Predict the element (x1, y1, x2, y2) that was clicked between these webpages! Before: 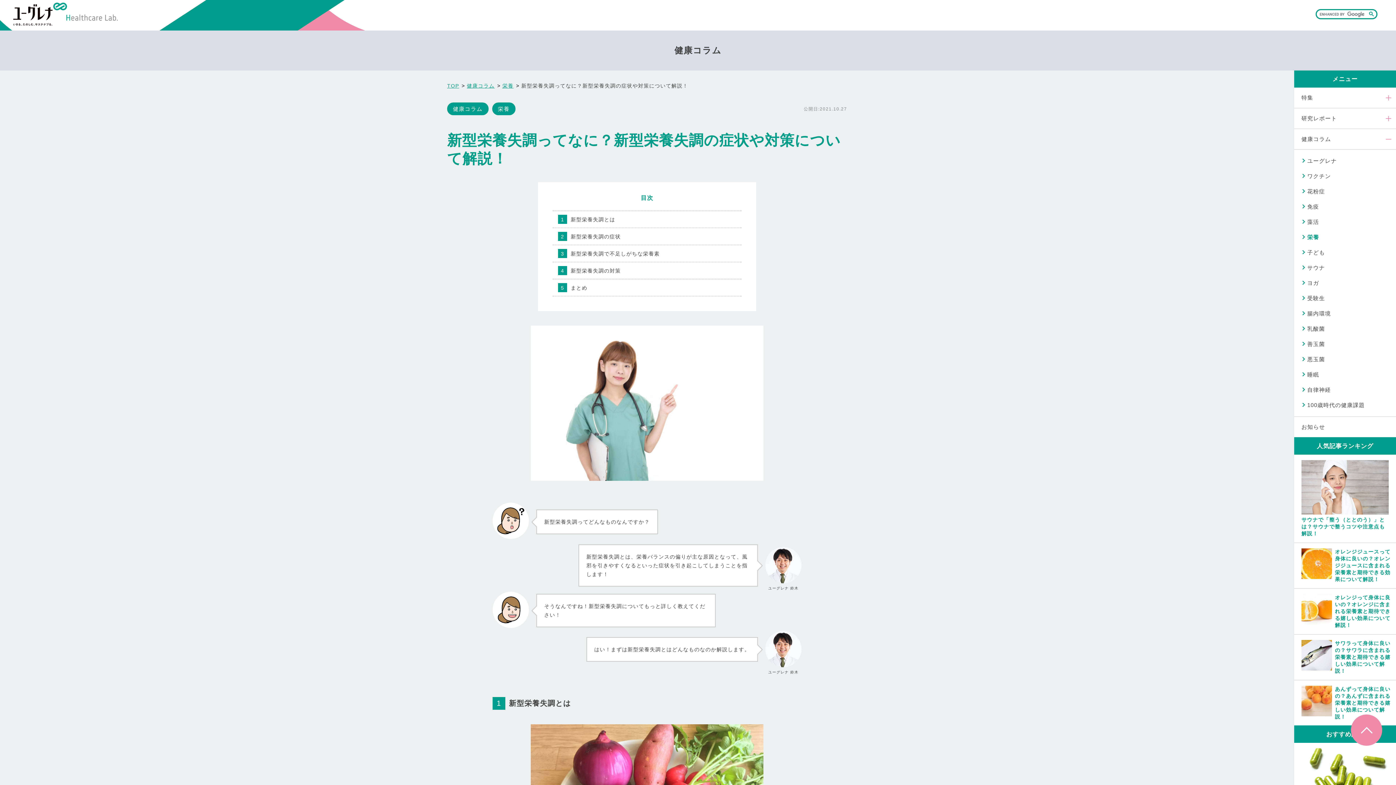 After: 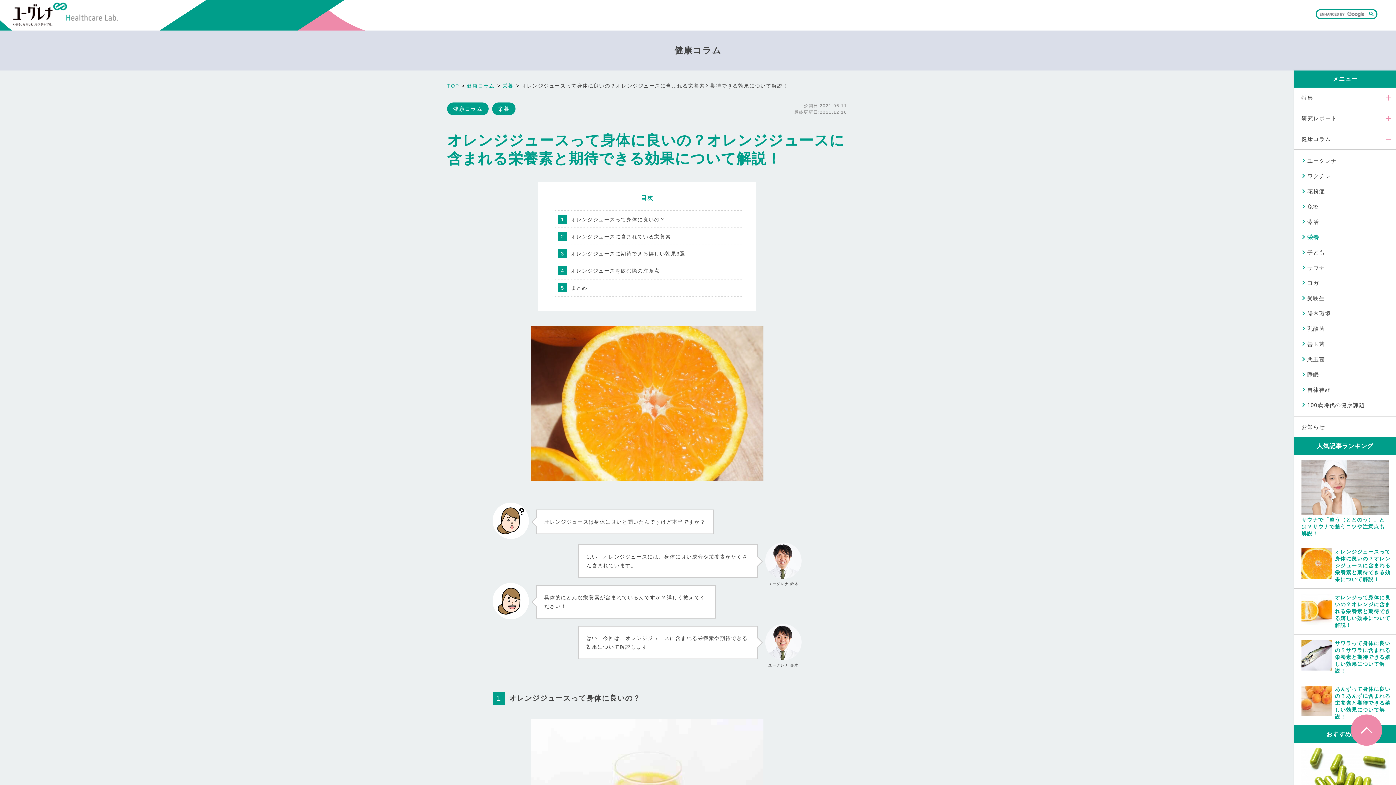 Action: label: オレンジジュースって身体に良いの？オレンジジュースに含まれる栄養素と期待できる効果について解説！ bbox: (1294, 543, 1396, 589)